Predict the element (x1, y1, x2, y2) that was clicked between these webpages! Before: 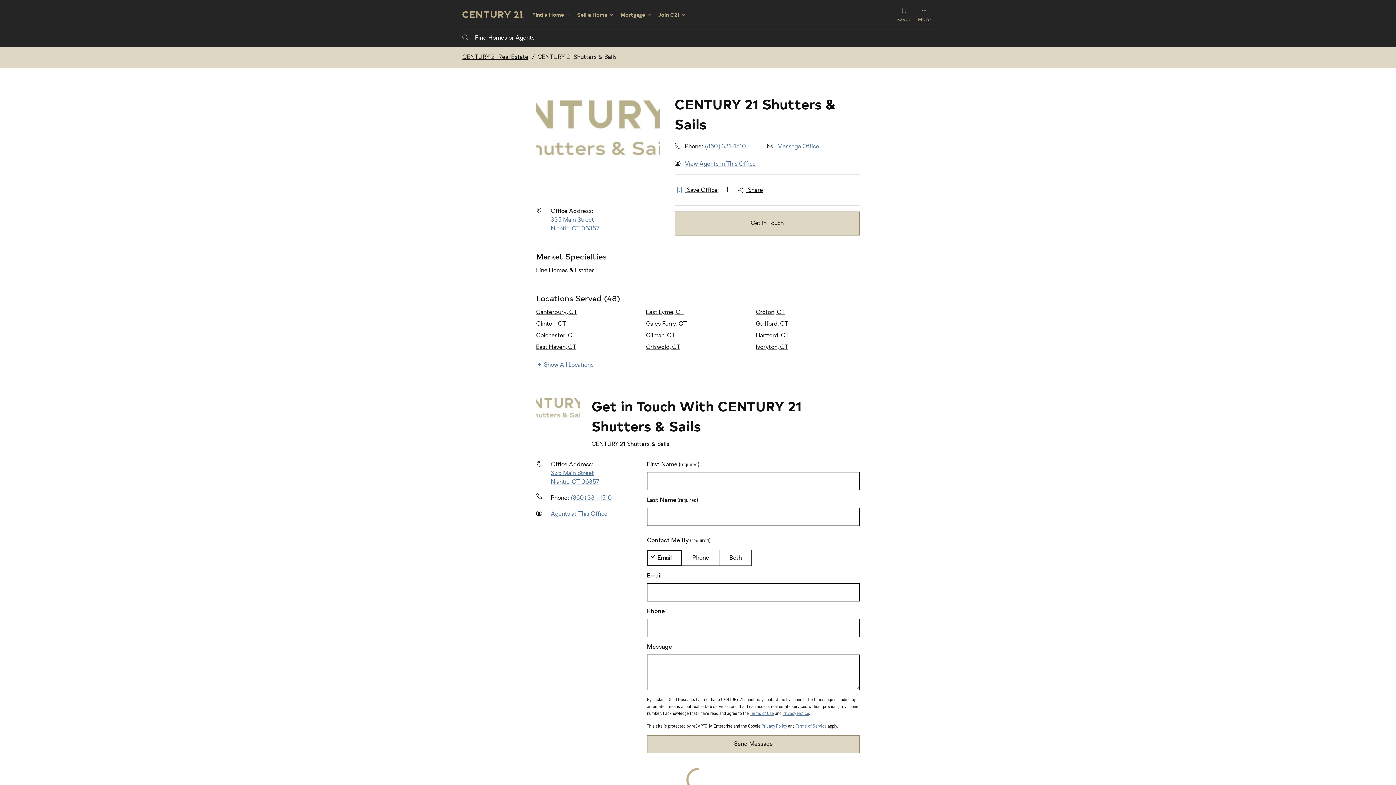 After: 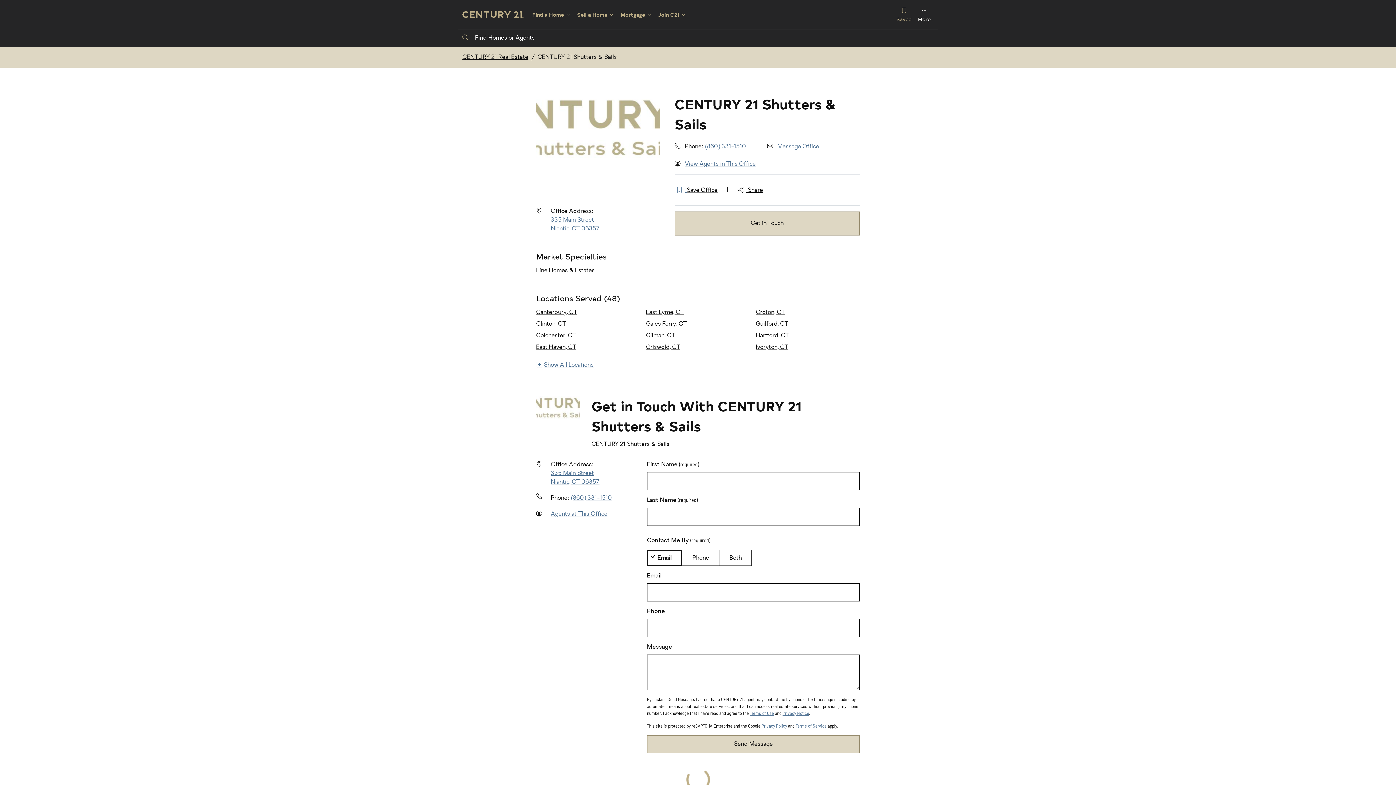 Action: bbox: (914, 3, 933, 25) label: More